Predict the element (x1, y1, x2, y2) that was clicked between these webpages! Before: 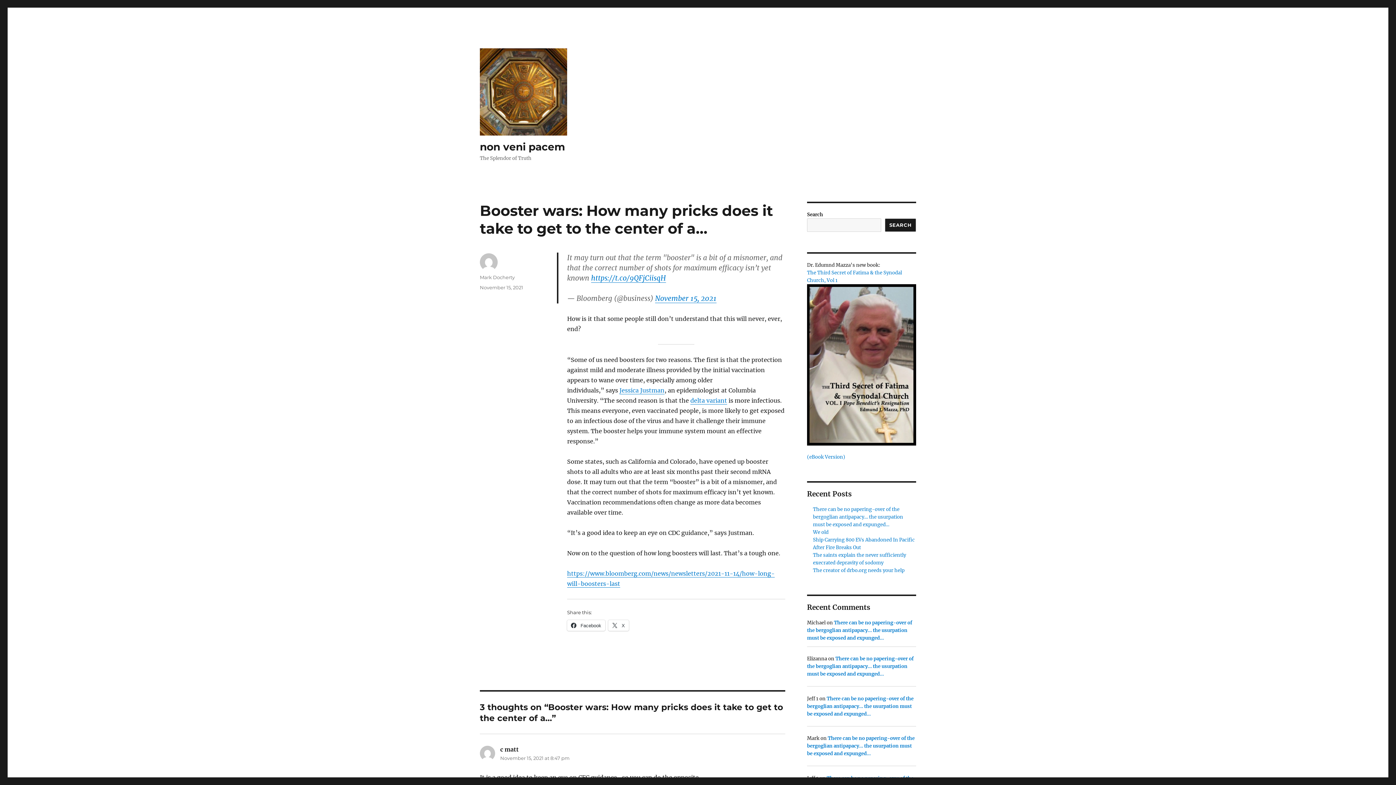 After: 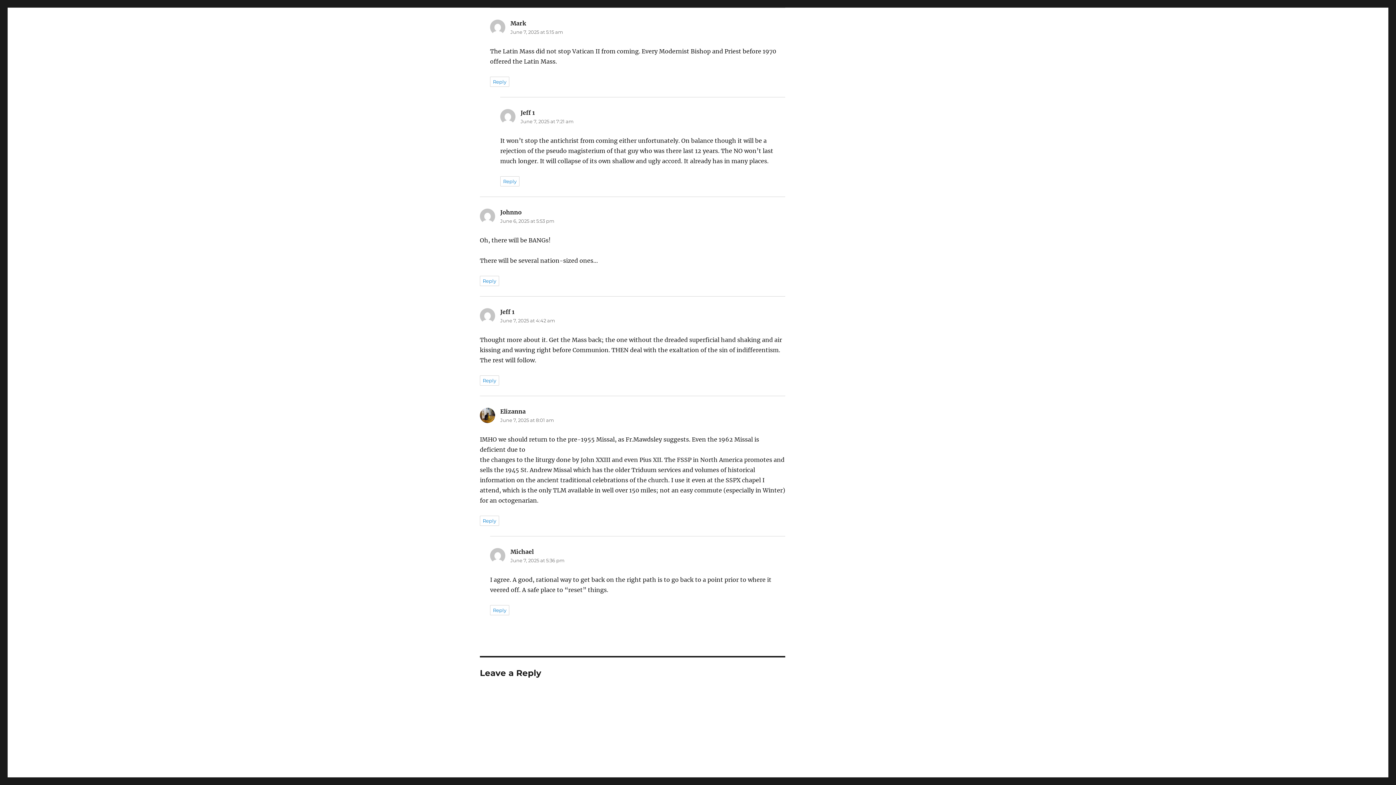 Action: bbox: (807, 735, 914, 757) label: There can be no papering-over of the bergoglian antipapacy… the usurpation must be exposed and expunged…